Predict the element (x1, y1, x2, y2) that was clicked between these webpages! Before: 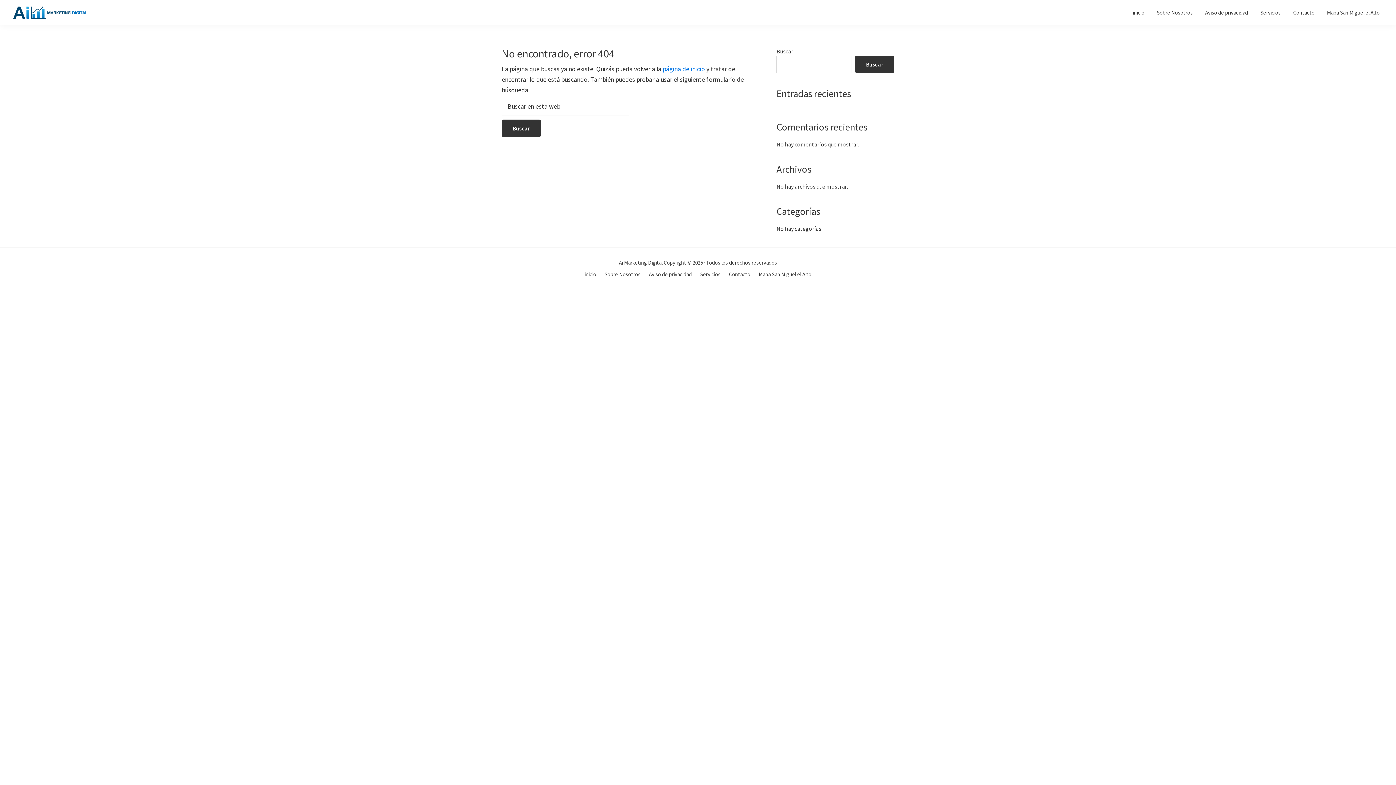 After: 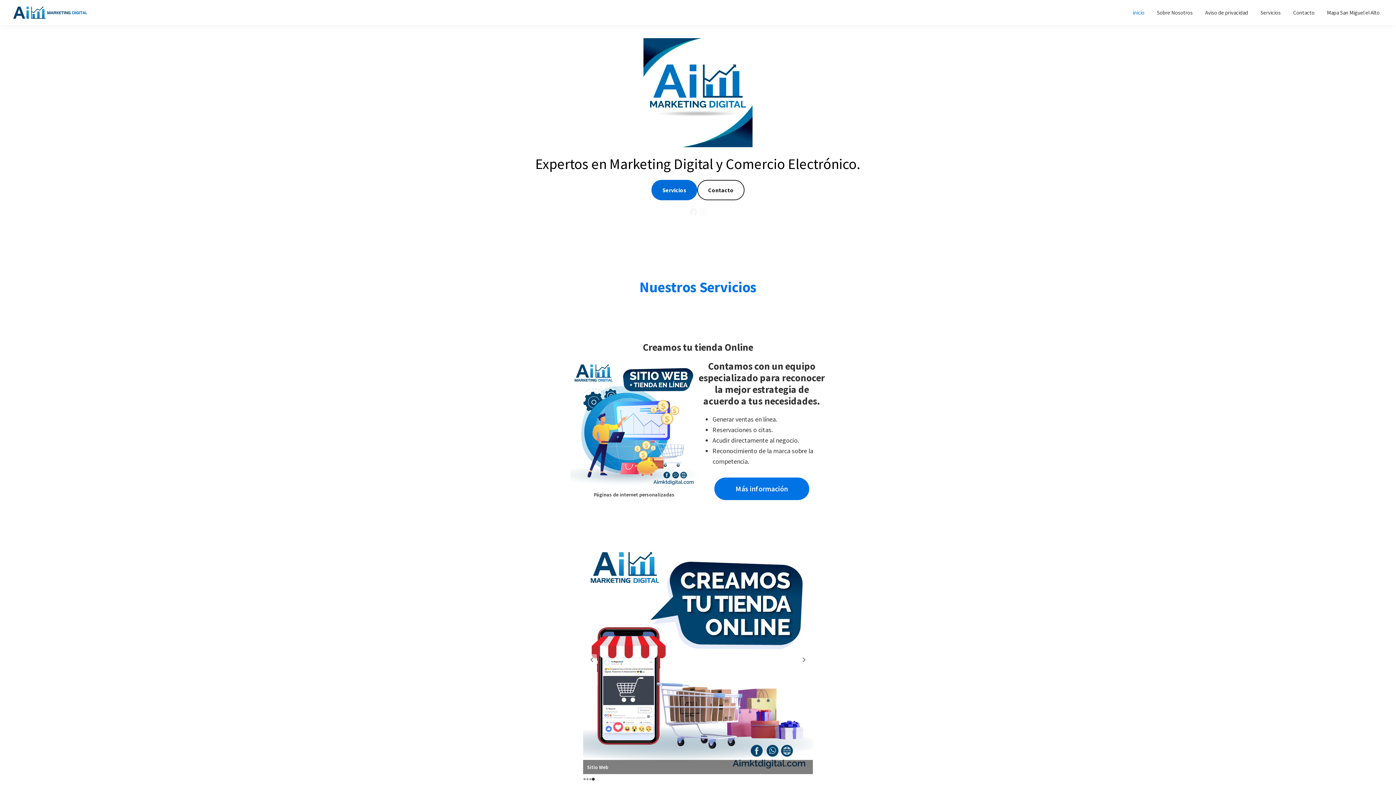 Action: label: inicio bbox: (1127, 5, 1150, 19)